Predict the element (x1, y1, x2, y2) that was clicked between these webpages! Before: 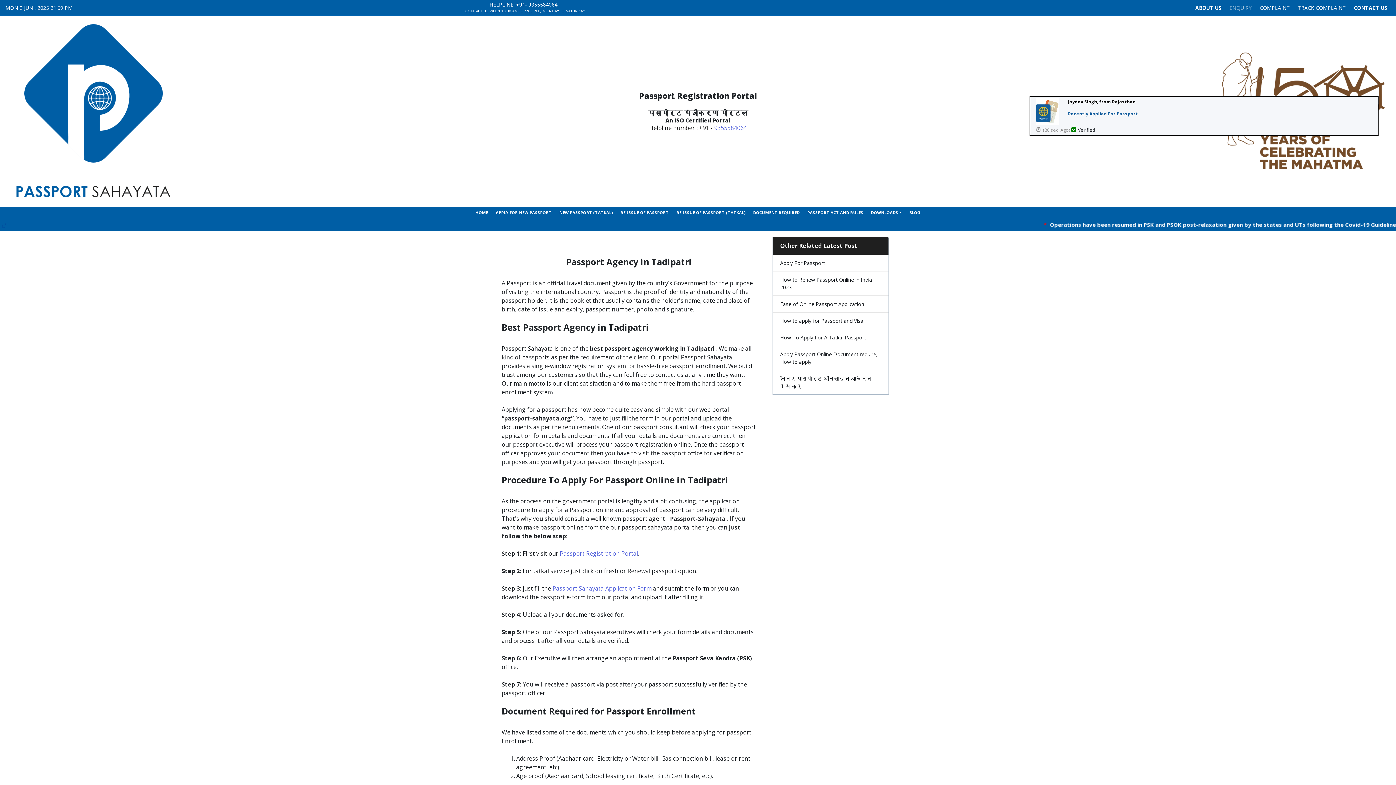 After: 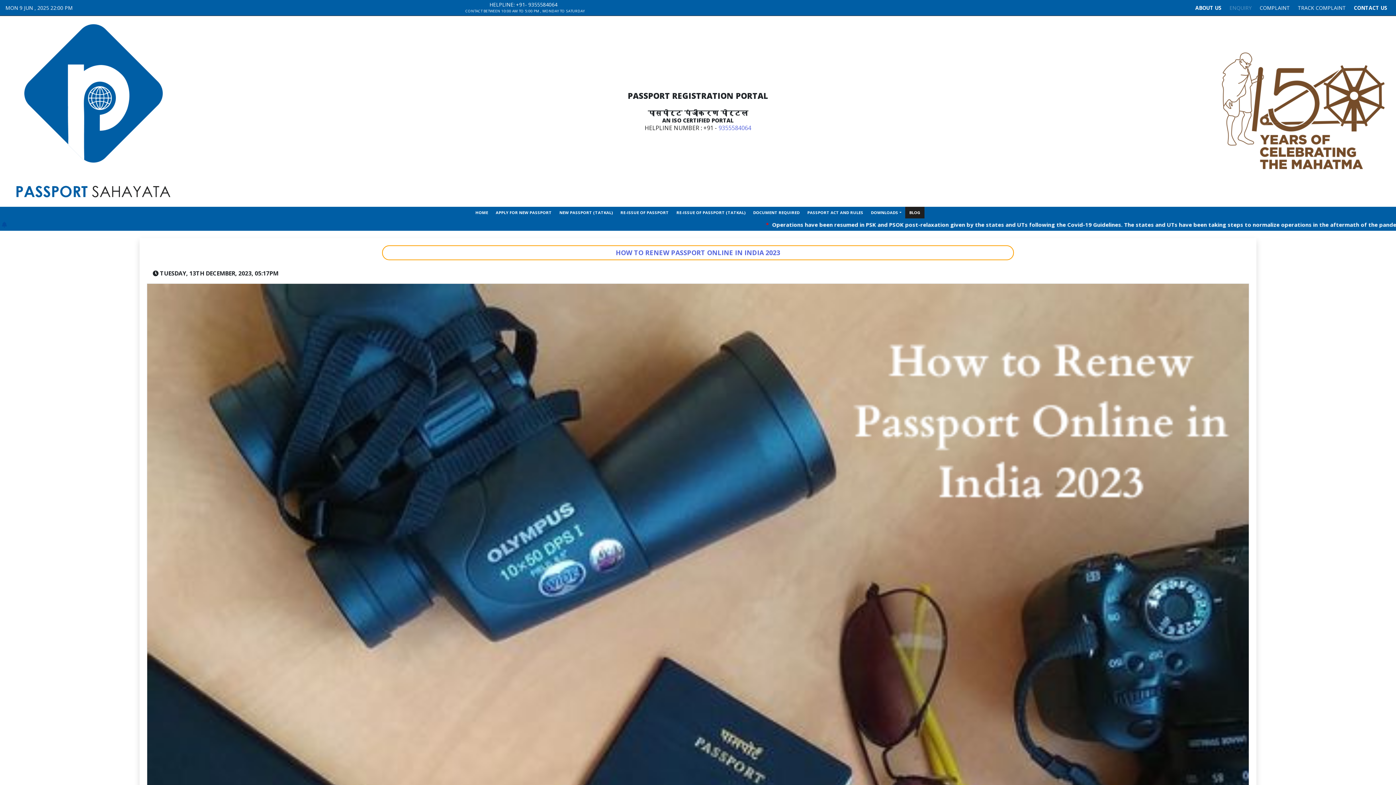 Action: bbox: (906, 206, 923, 218) label: BLOG